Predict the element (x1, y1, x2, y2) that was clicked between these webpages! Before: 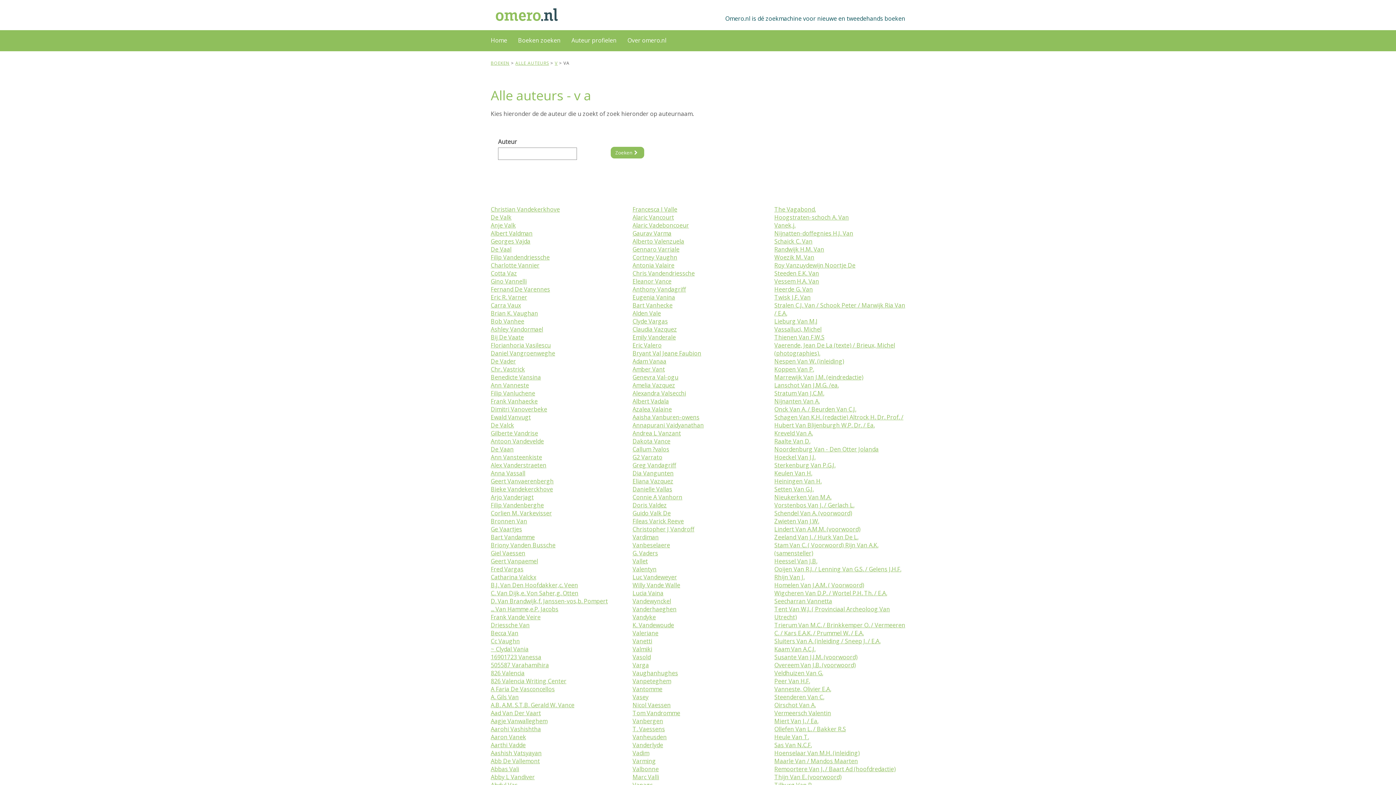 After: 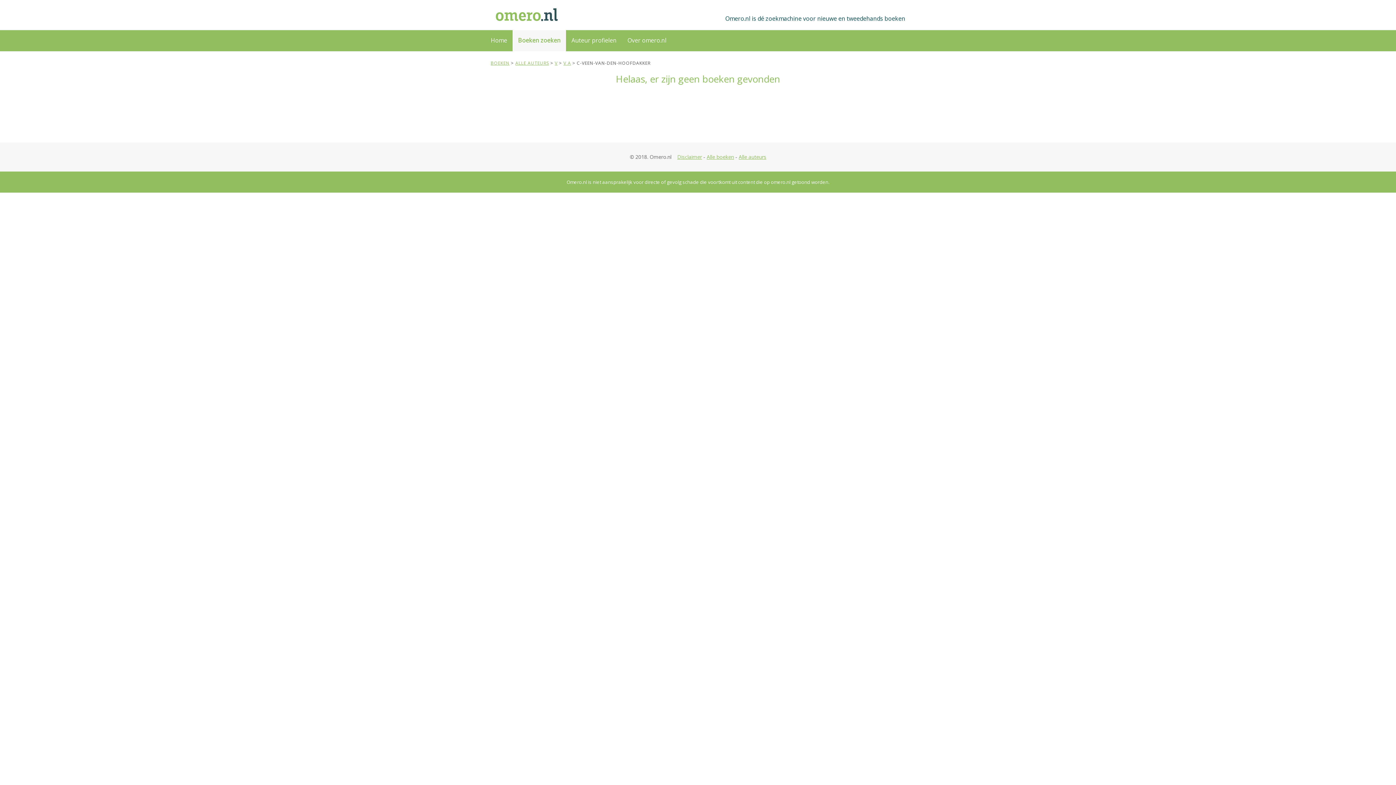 Action: label: B.J. Van Den Hoofdakker,c. Veen bbox: (490, 581, 578, 589)